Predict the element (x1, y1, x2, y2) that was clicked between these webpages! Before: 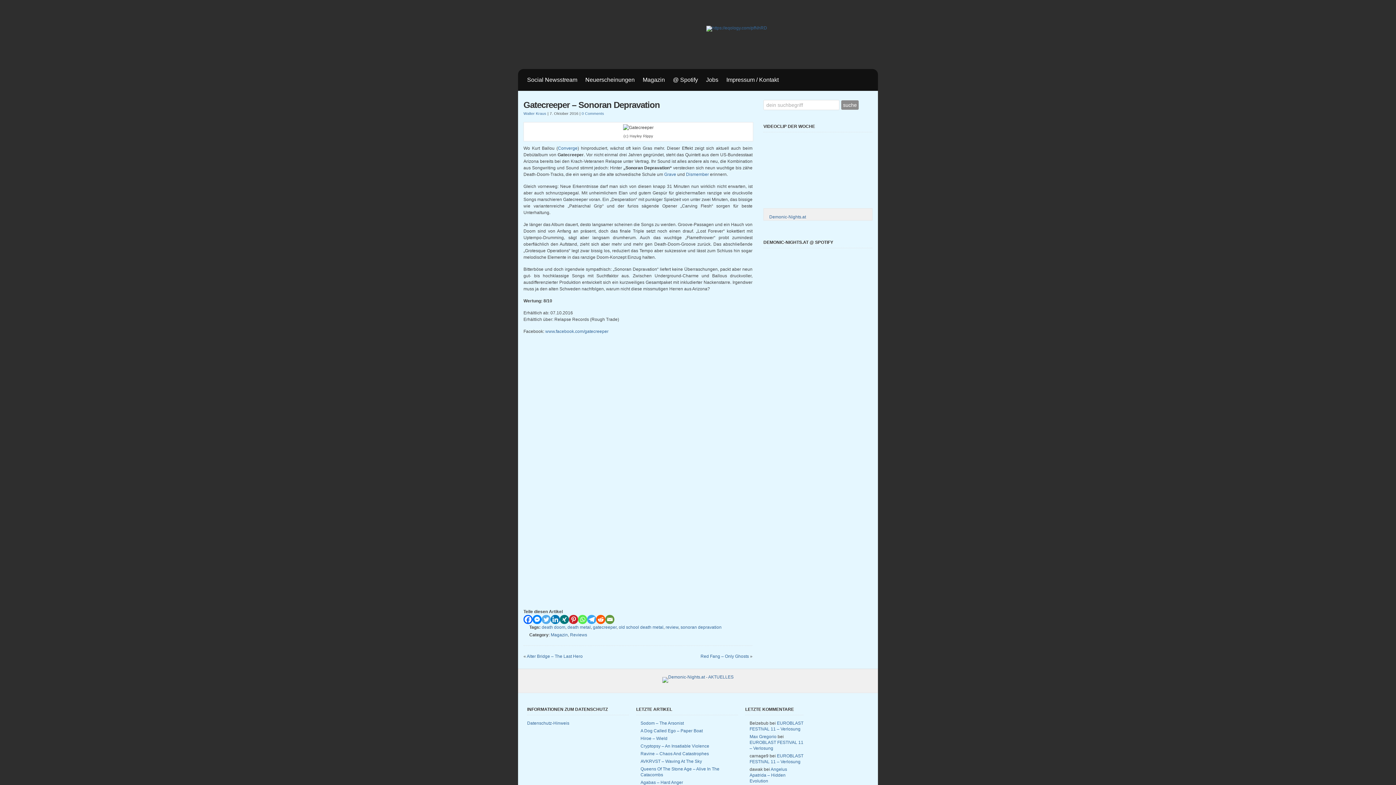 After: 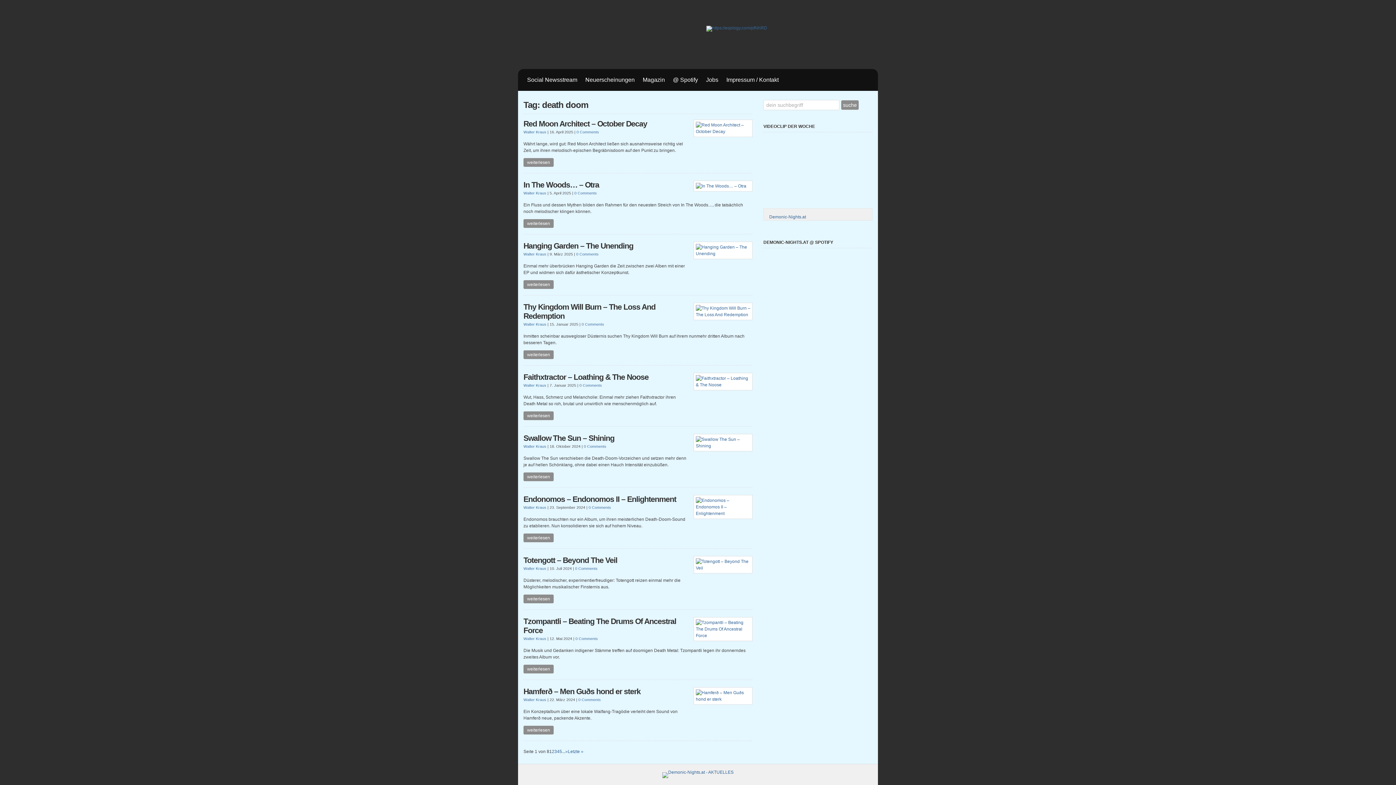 Action: label: death doom bbox: (541, 625, 565, 630)